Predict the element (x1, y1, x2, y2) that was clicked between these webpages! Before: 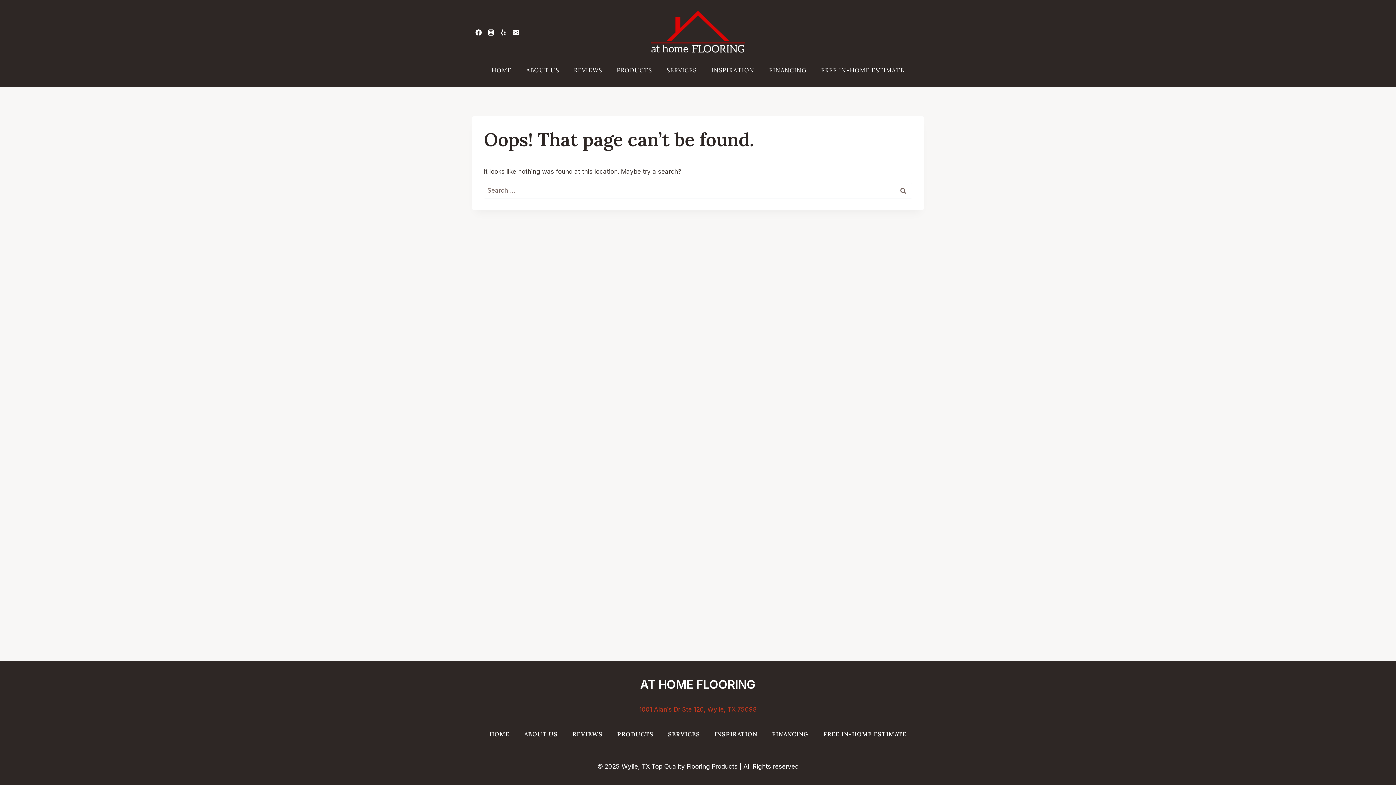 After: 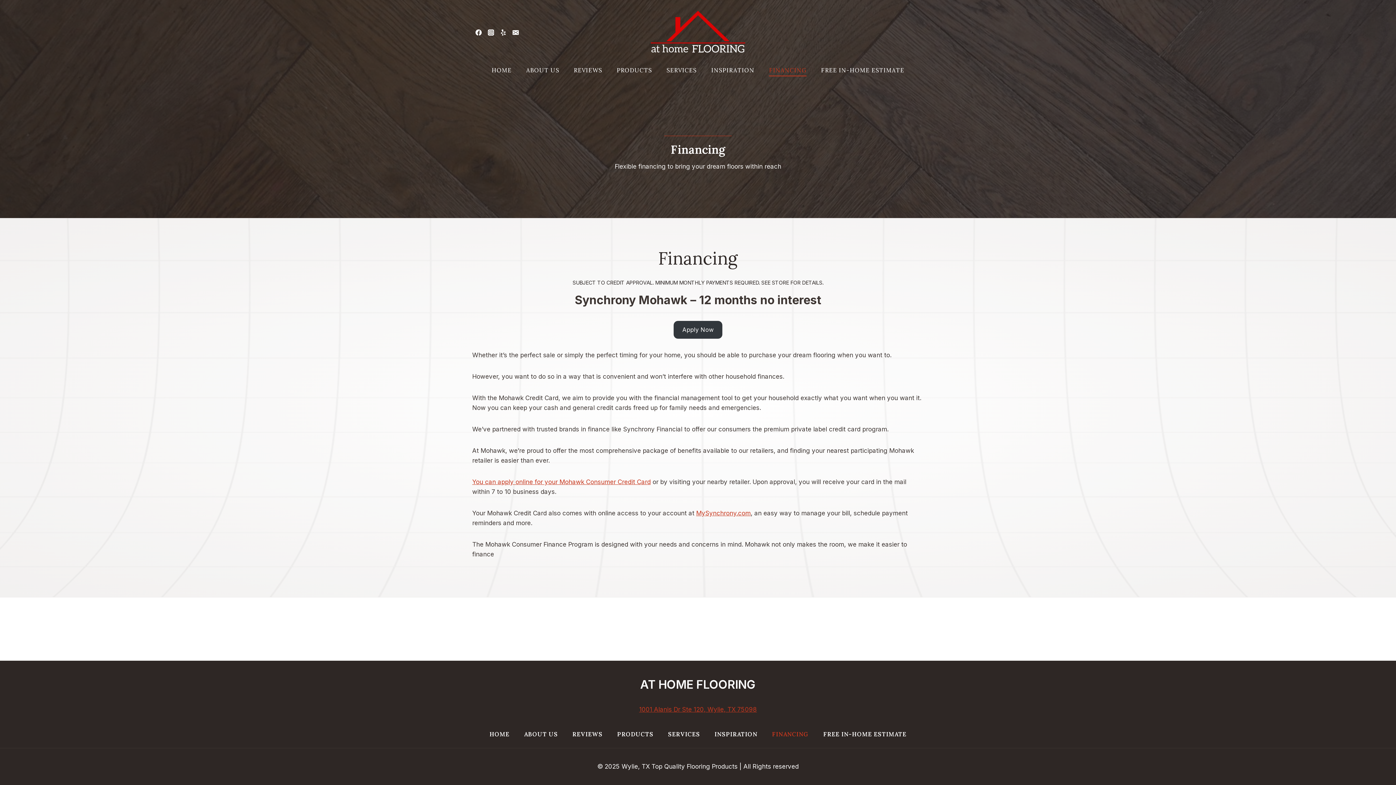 Action: label: FINANCING bbox: (764, 728, 816, 741)